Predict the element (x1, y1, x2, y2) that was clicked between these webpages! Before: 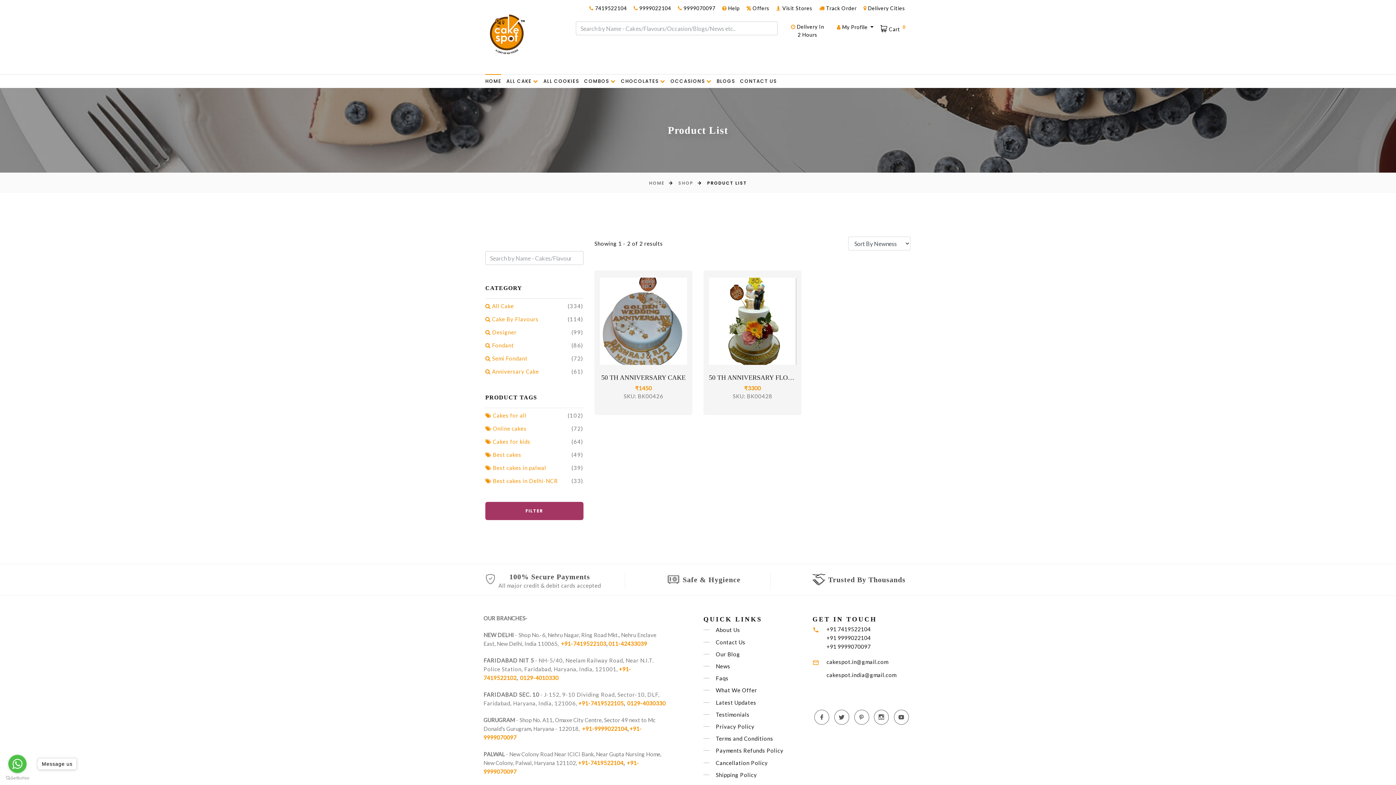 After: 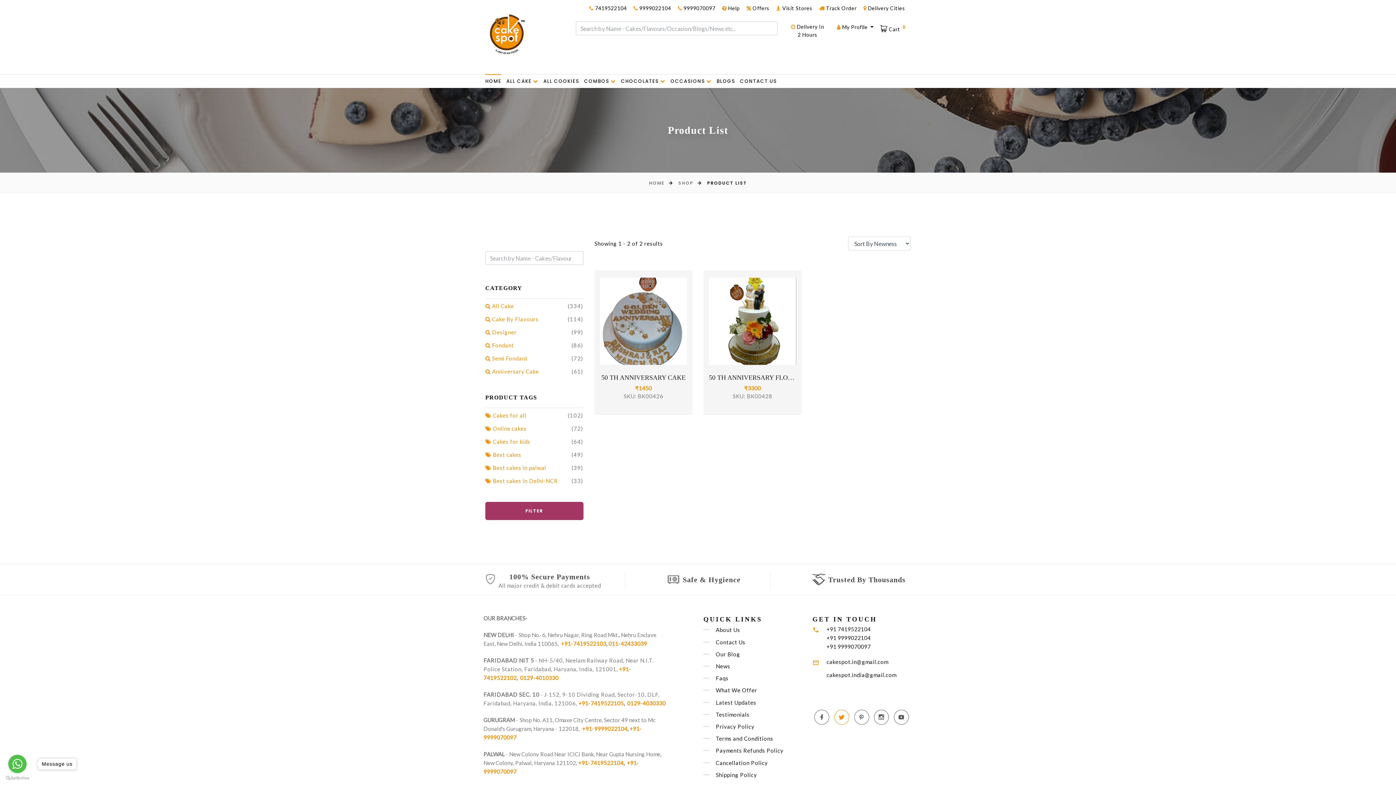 Action: bbox: (834, 710, 849, 725)